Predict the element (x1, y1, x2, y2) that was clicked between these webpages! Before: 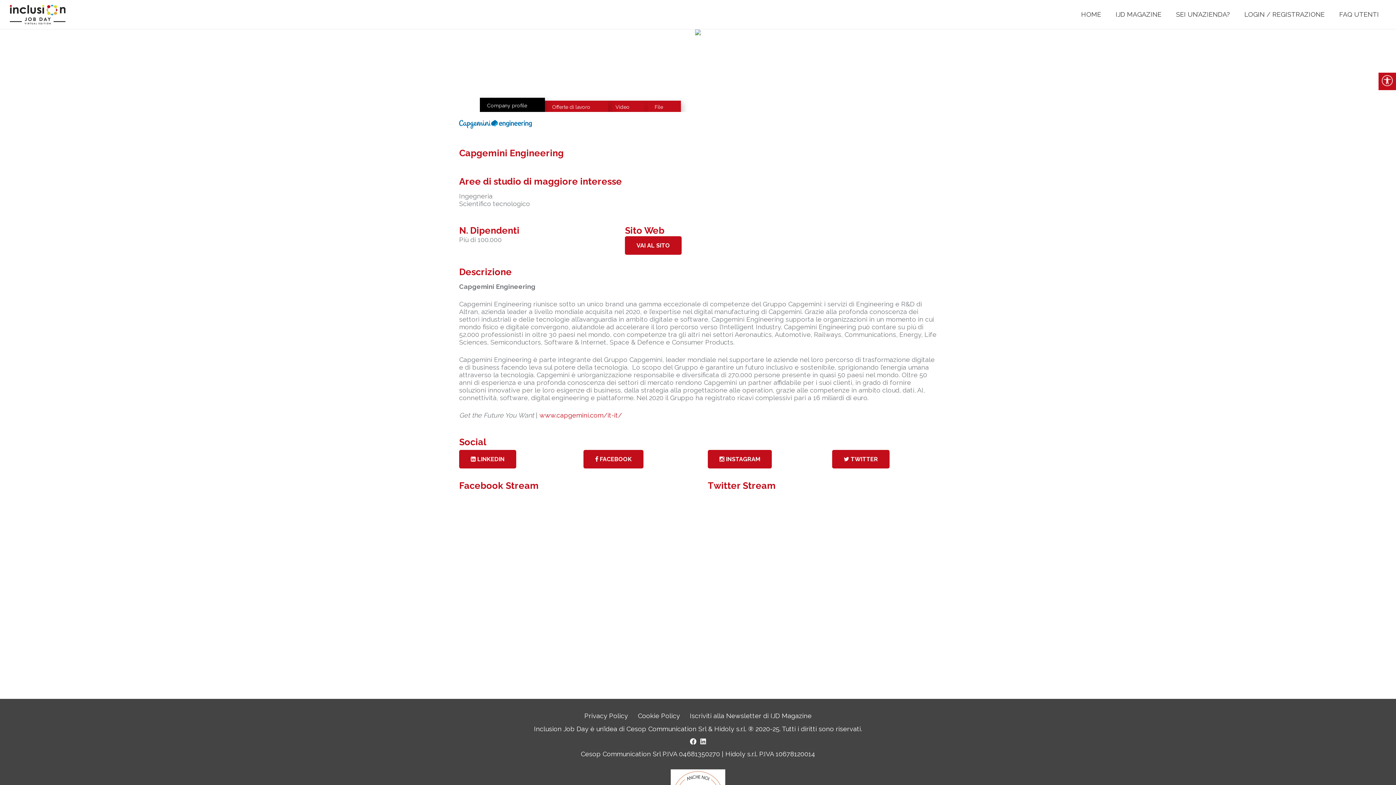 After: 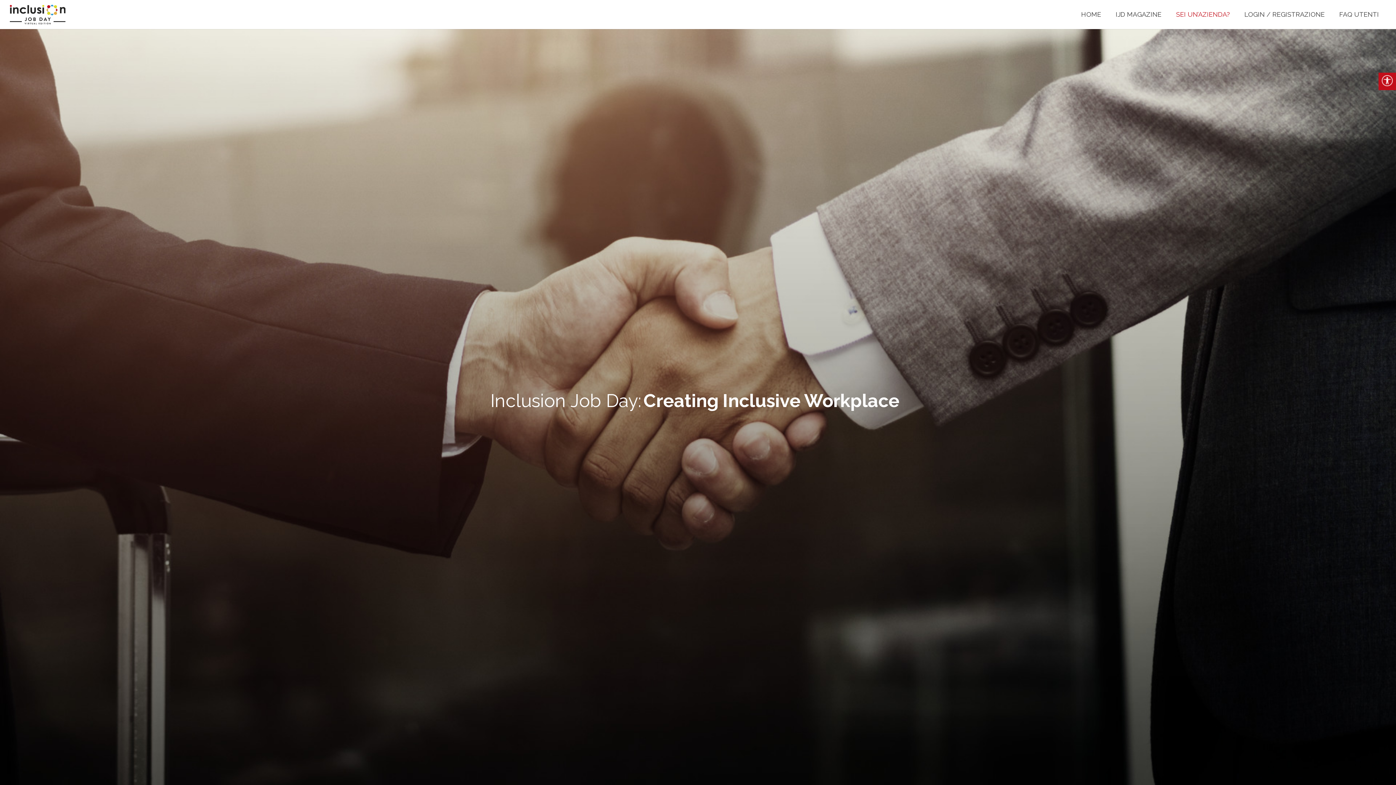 Action: label: SEI UN’AZIENDA? bbox: (1169, 0, 1237, 29)